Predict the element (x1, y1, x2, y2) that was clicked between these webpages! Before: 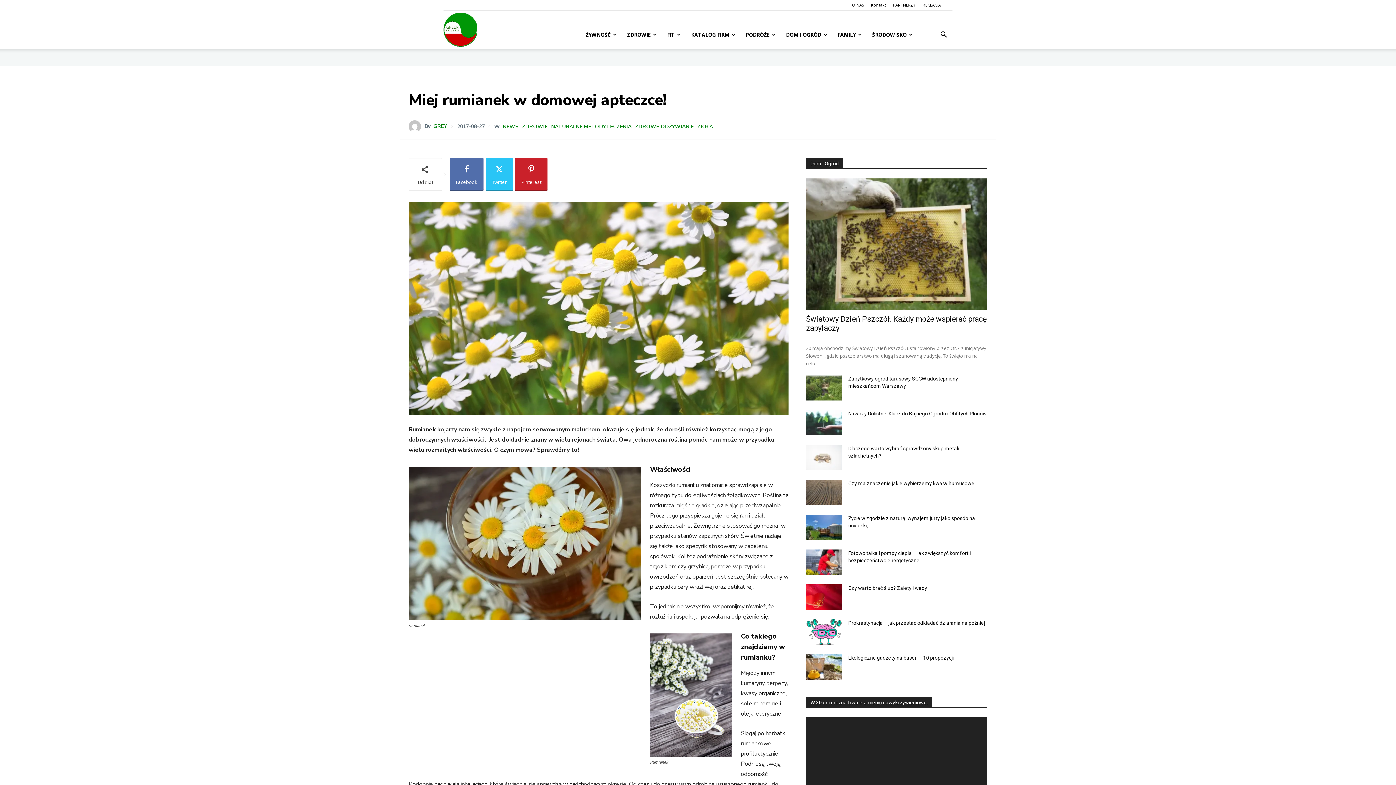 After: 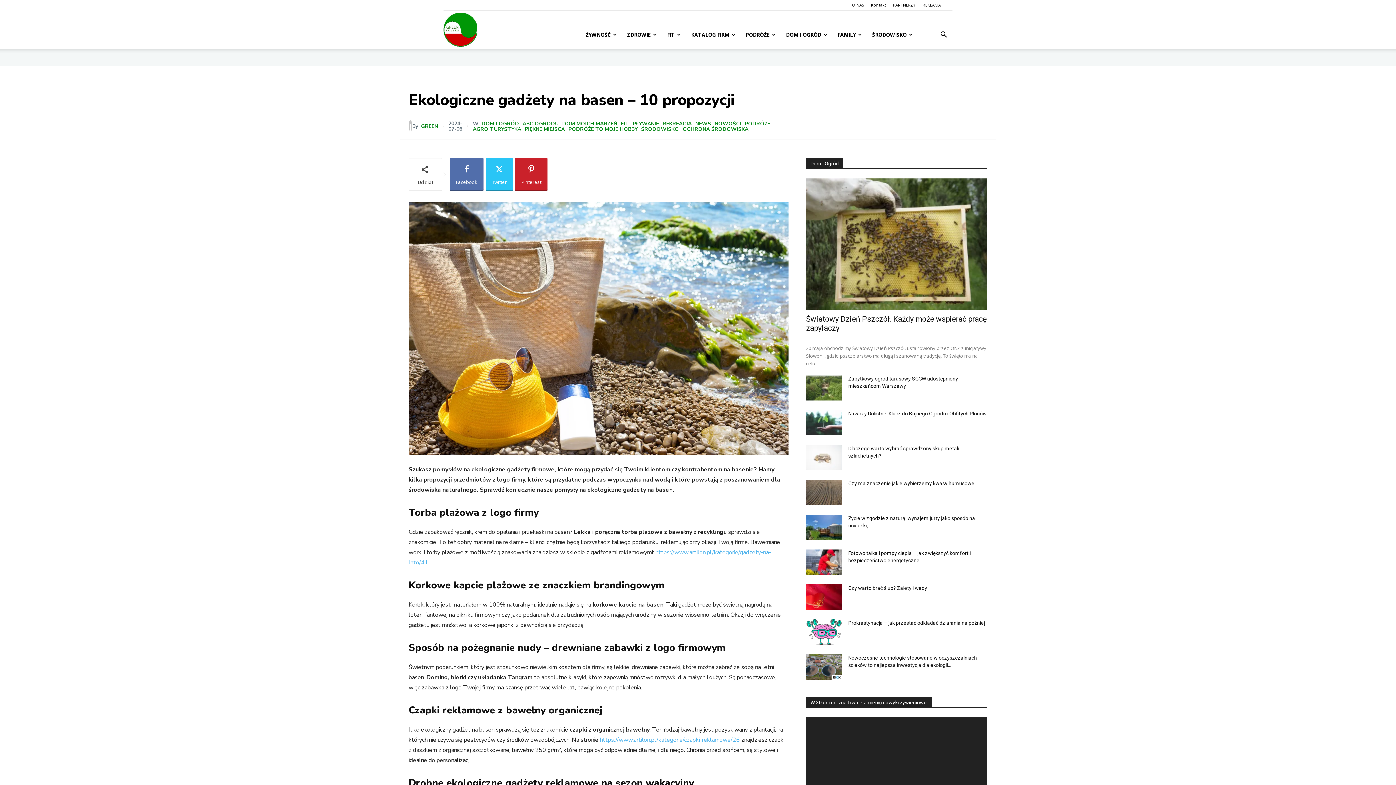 Action: bbox: (806, 654, 842, 679)